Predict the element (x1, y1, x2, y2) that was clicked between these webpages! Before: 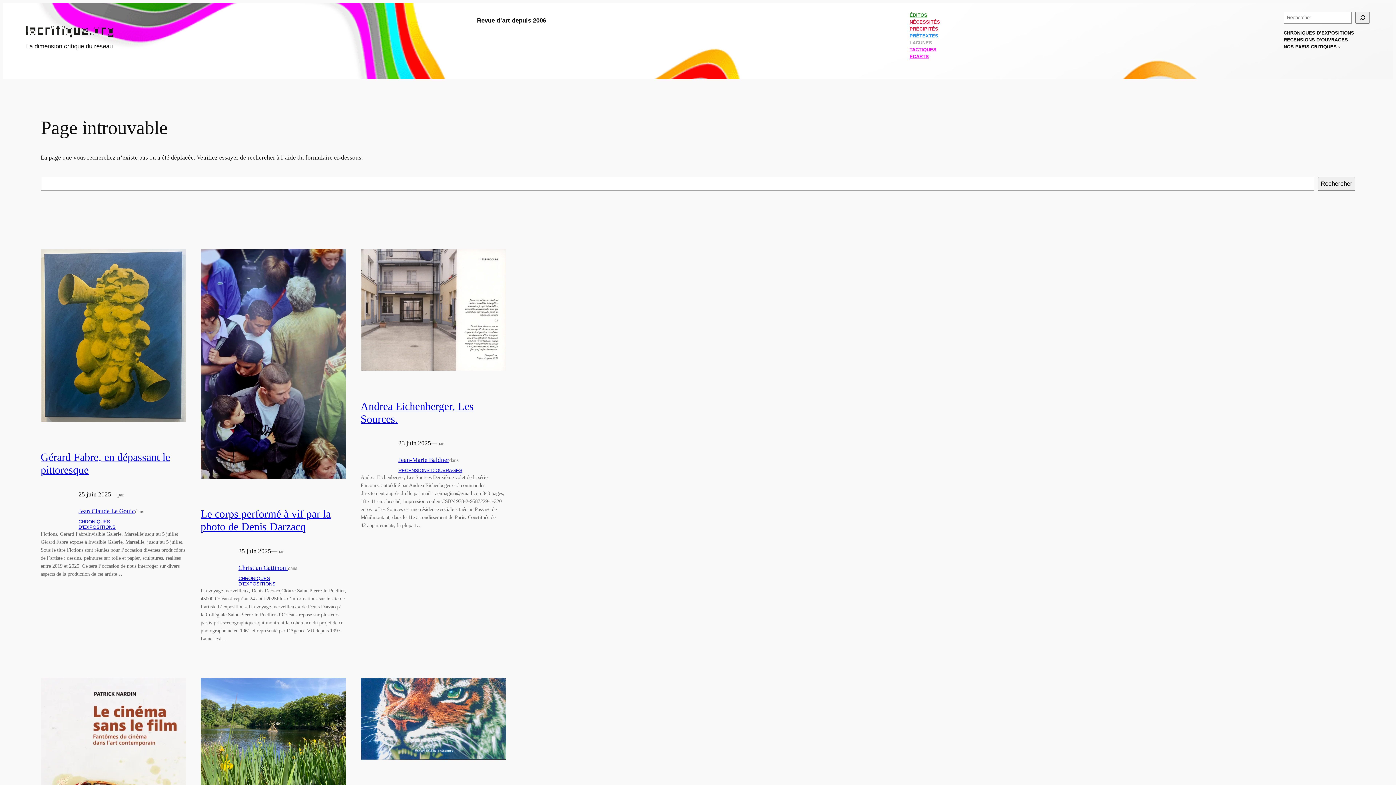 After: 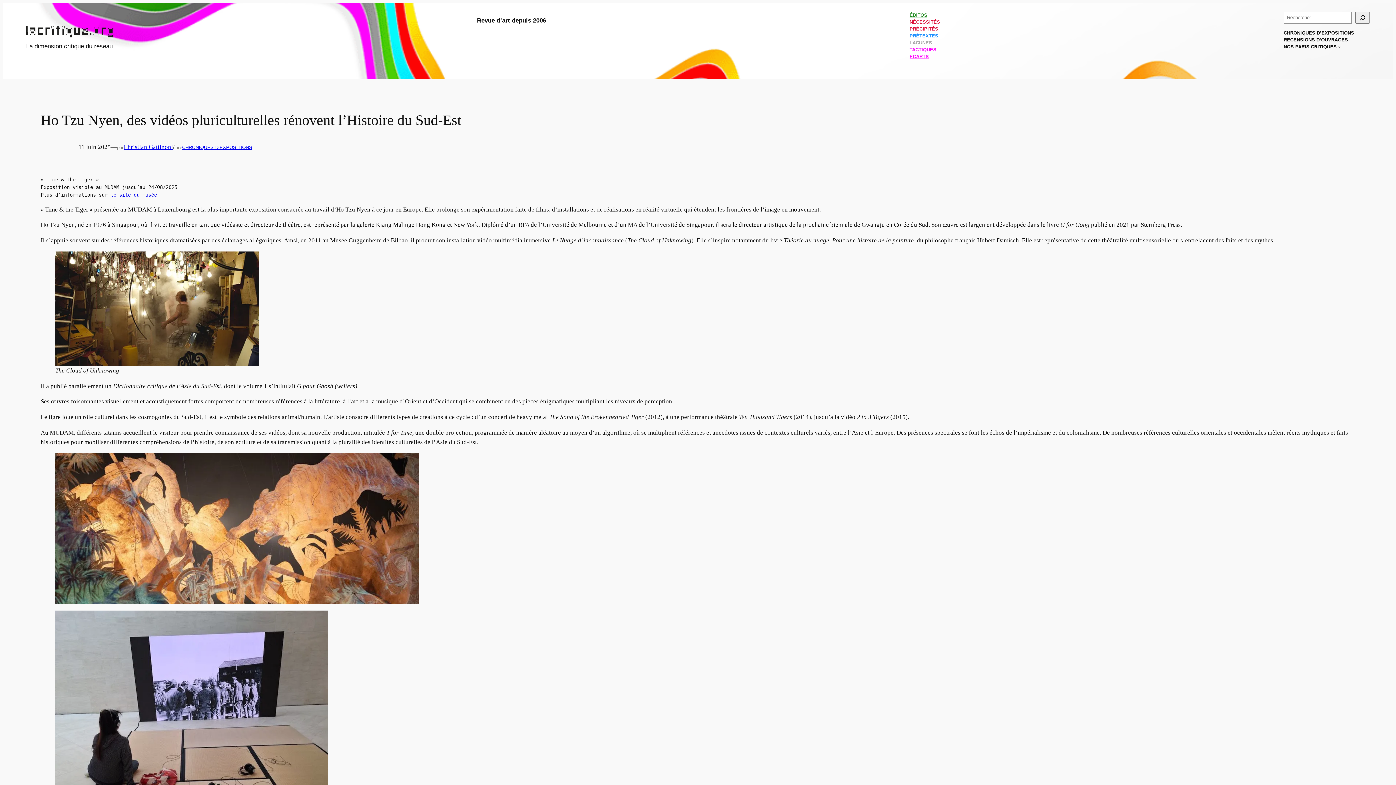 Action: bbox: (360, 678, 506, 762)